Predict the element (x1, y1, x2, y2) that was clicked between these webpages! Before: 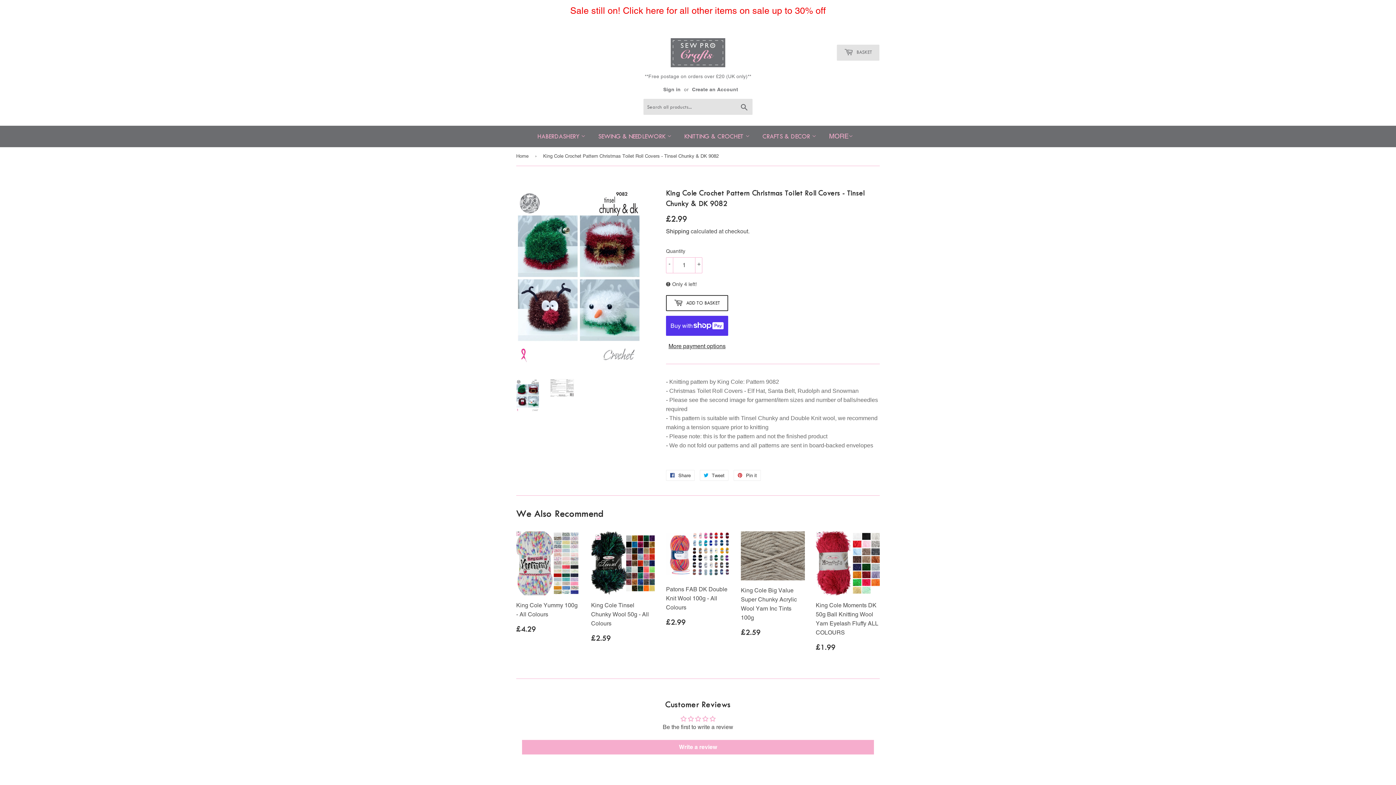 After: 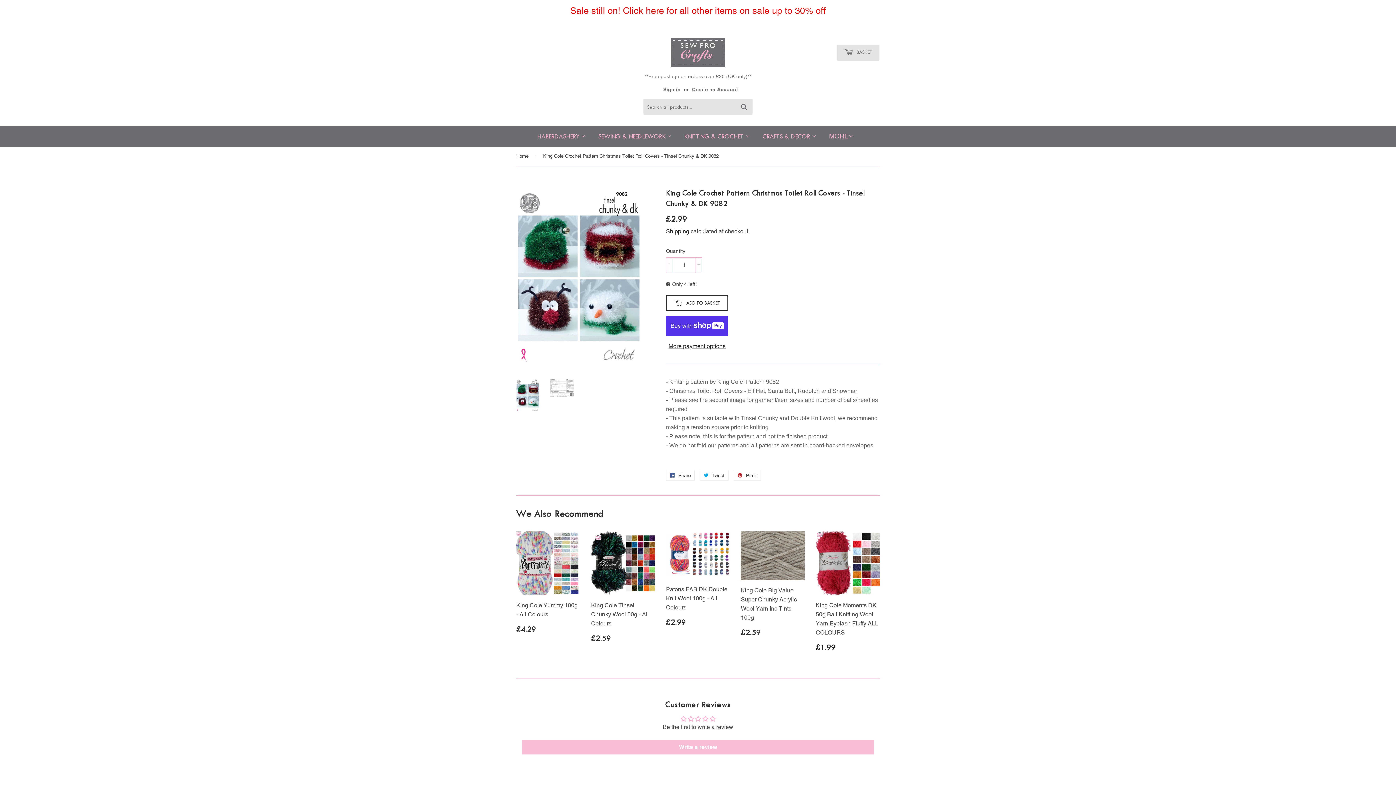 Action: label: Write a review bbox: (522, 740, 874, 754)